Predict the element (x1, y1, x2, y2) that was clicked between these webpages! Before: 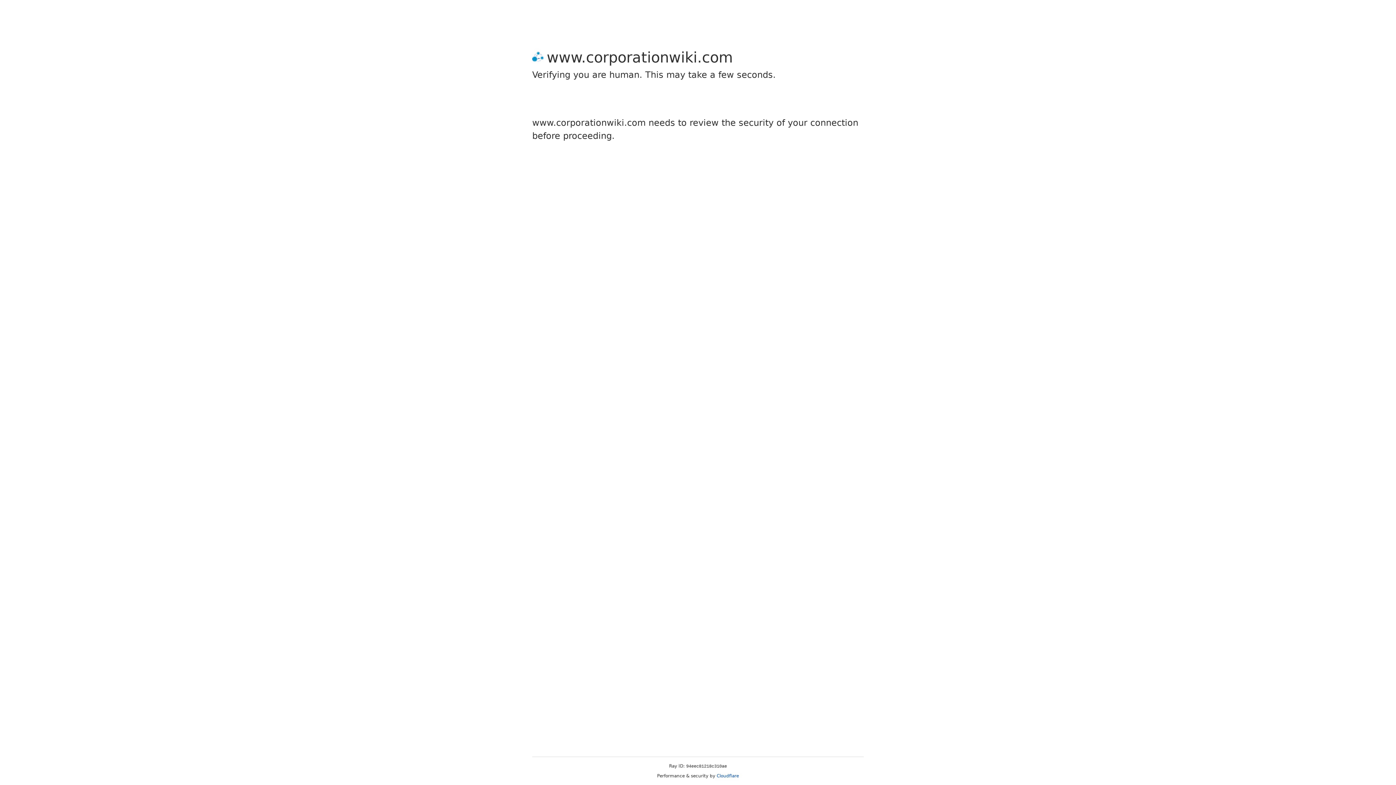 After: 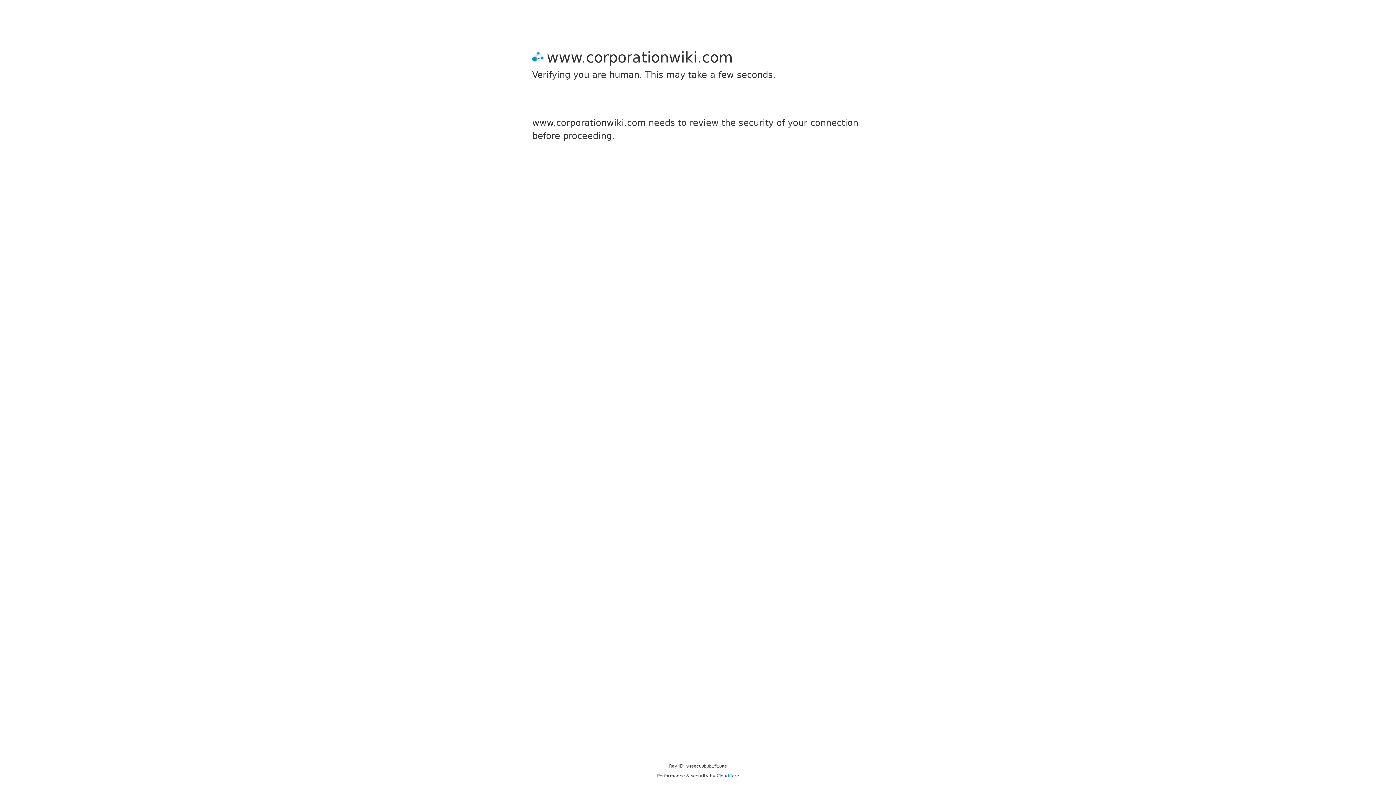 Action: label: Cloudflare bbox: (716, 773, 739, 778)